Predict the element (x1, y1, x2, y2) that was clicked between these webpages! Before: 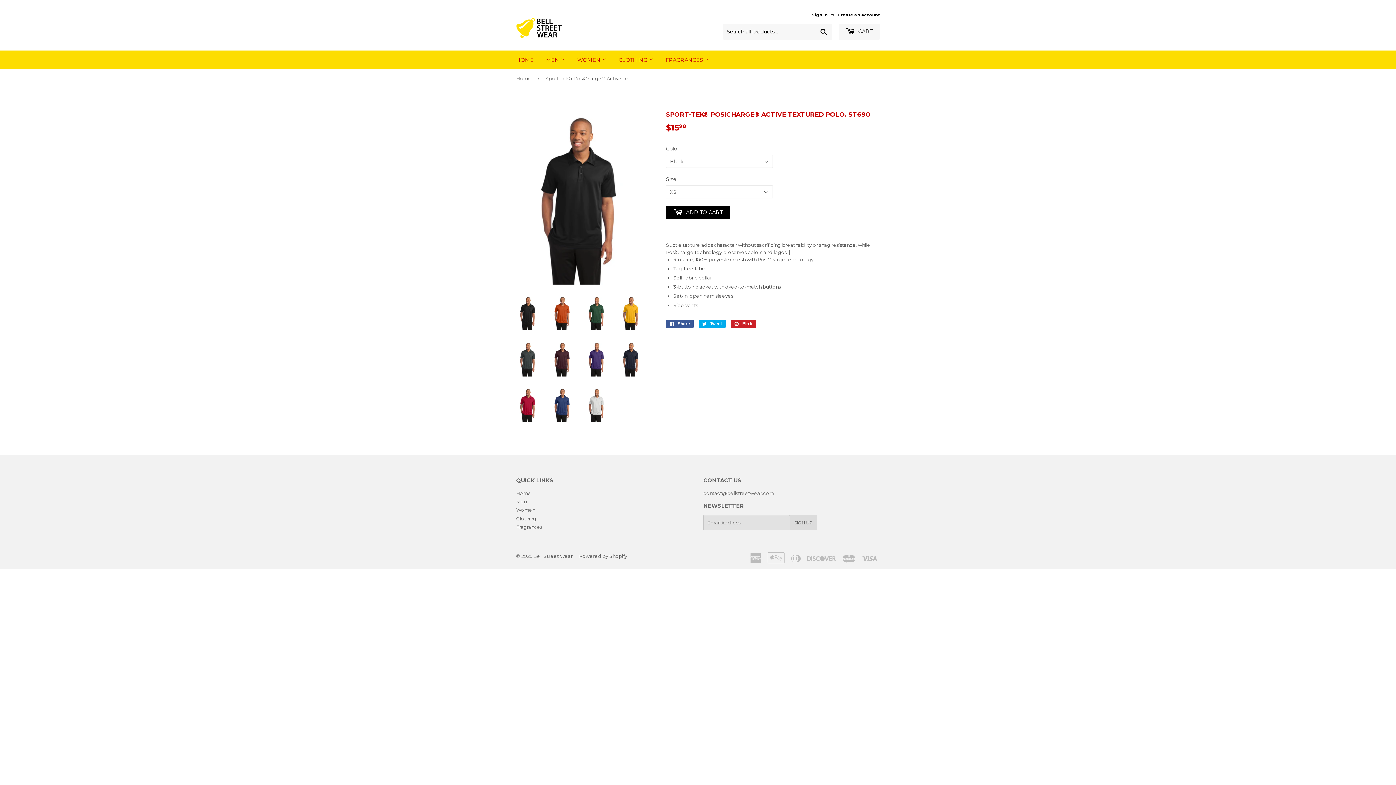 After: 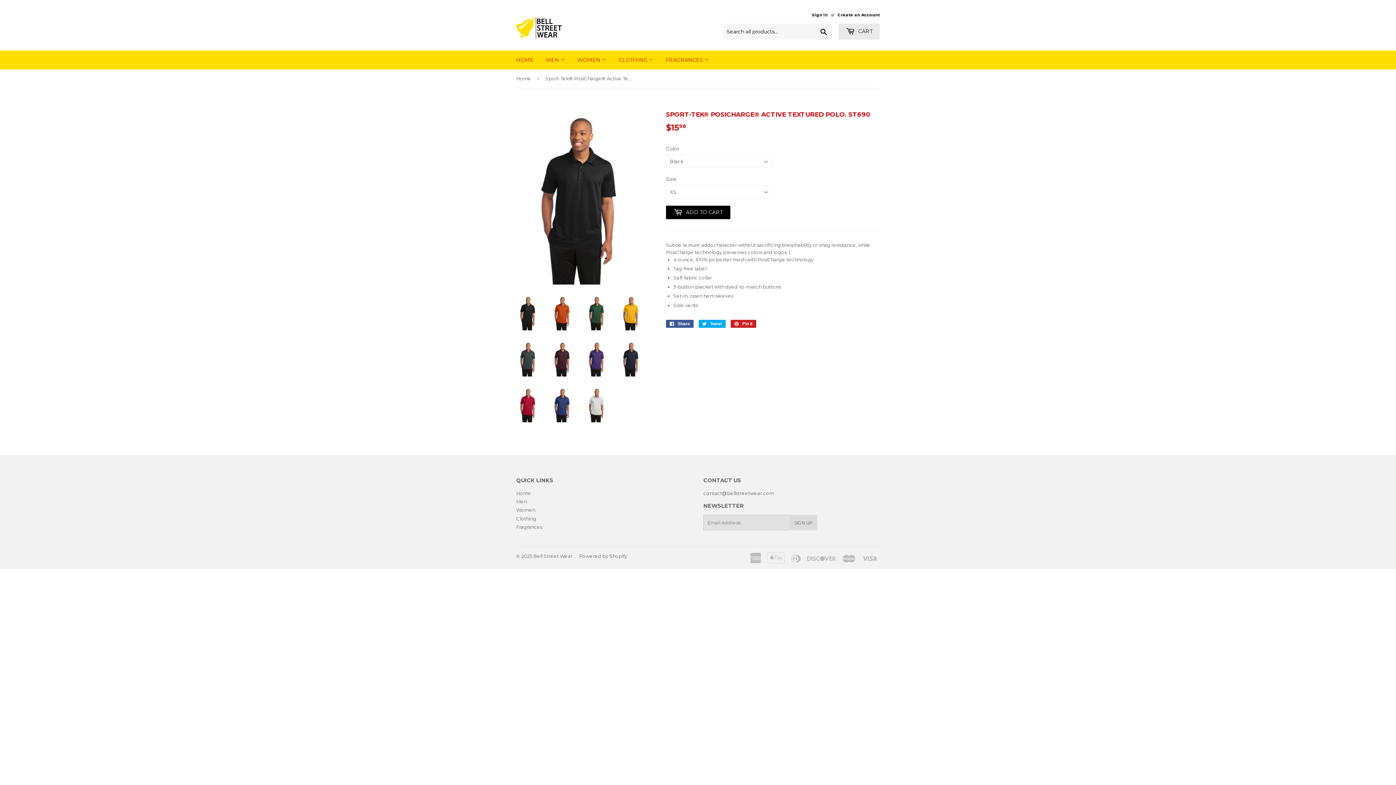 Action: label:  CART bbox: (838, 23, 880, 39)